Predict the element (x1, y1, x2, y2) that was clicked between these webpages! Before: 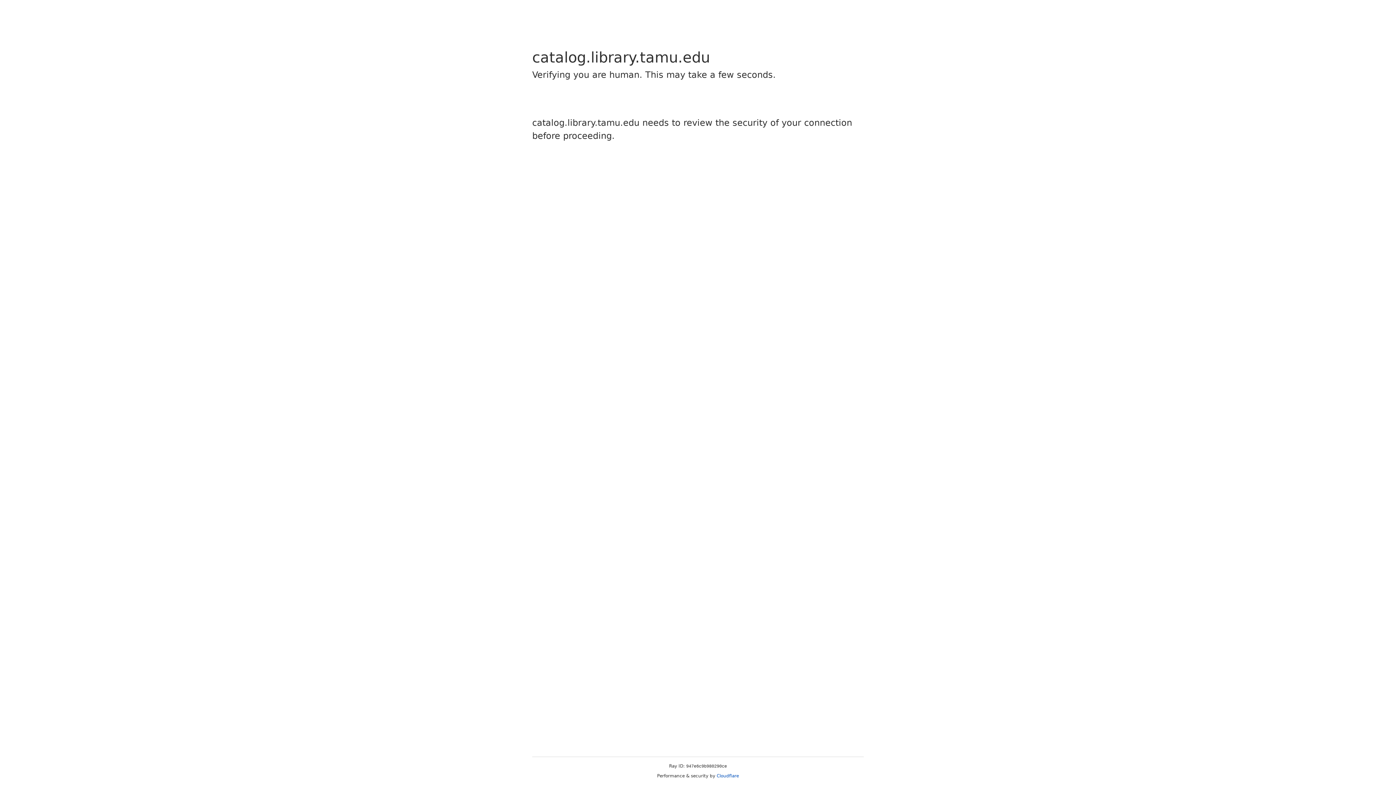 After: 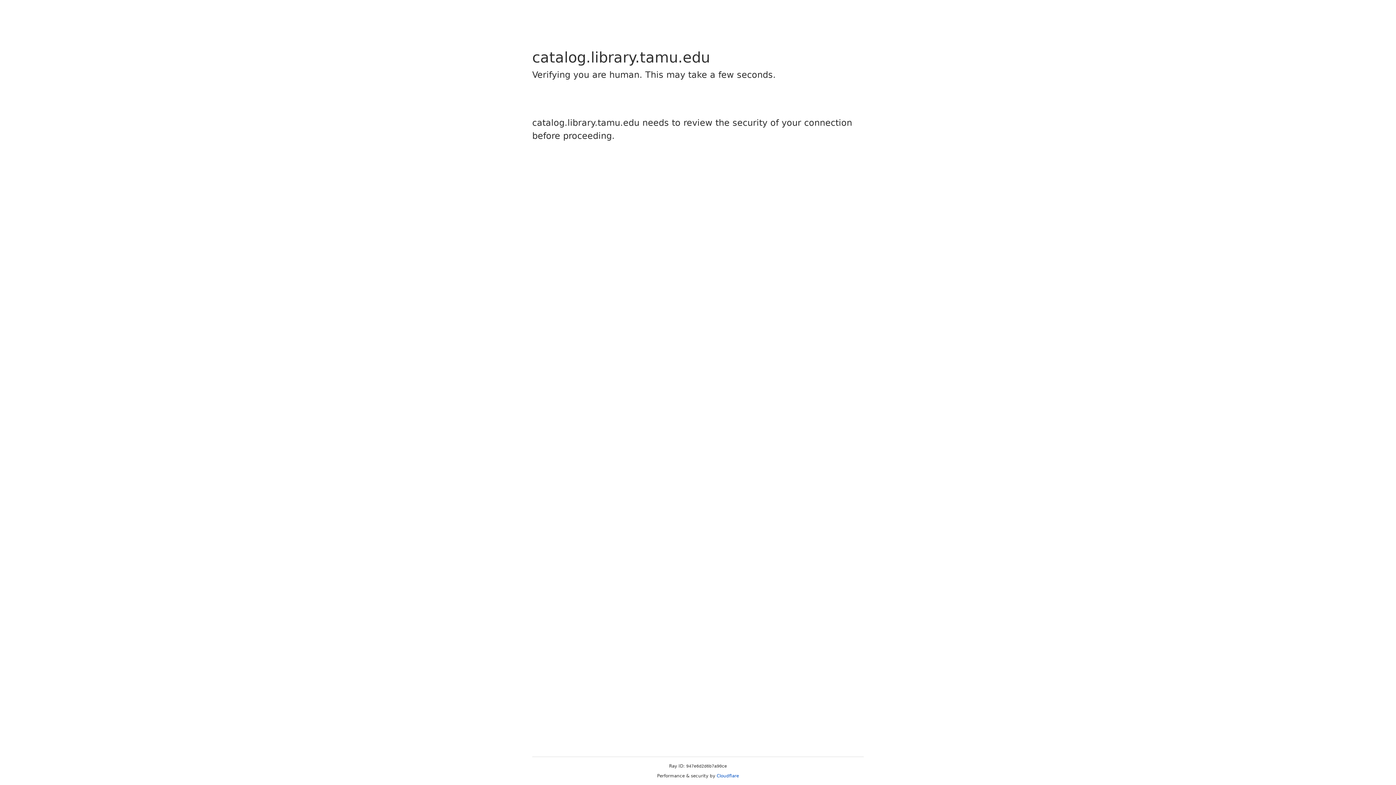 Action: bbox: (716, 773, 739, 778) label: Cloudflare